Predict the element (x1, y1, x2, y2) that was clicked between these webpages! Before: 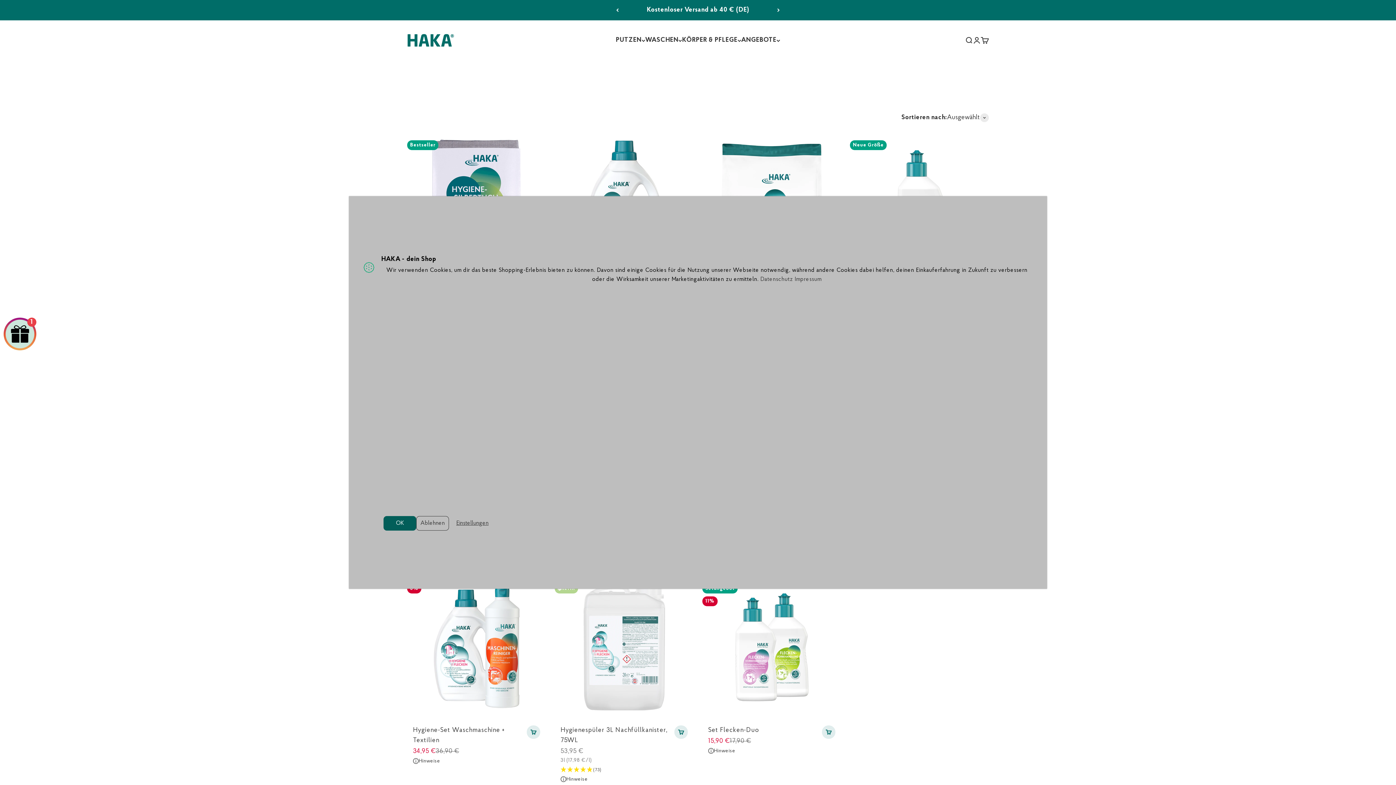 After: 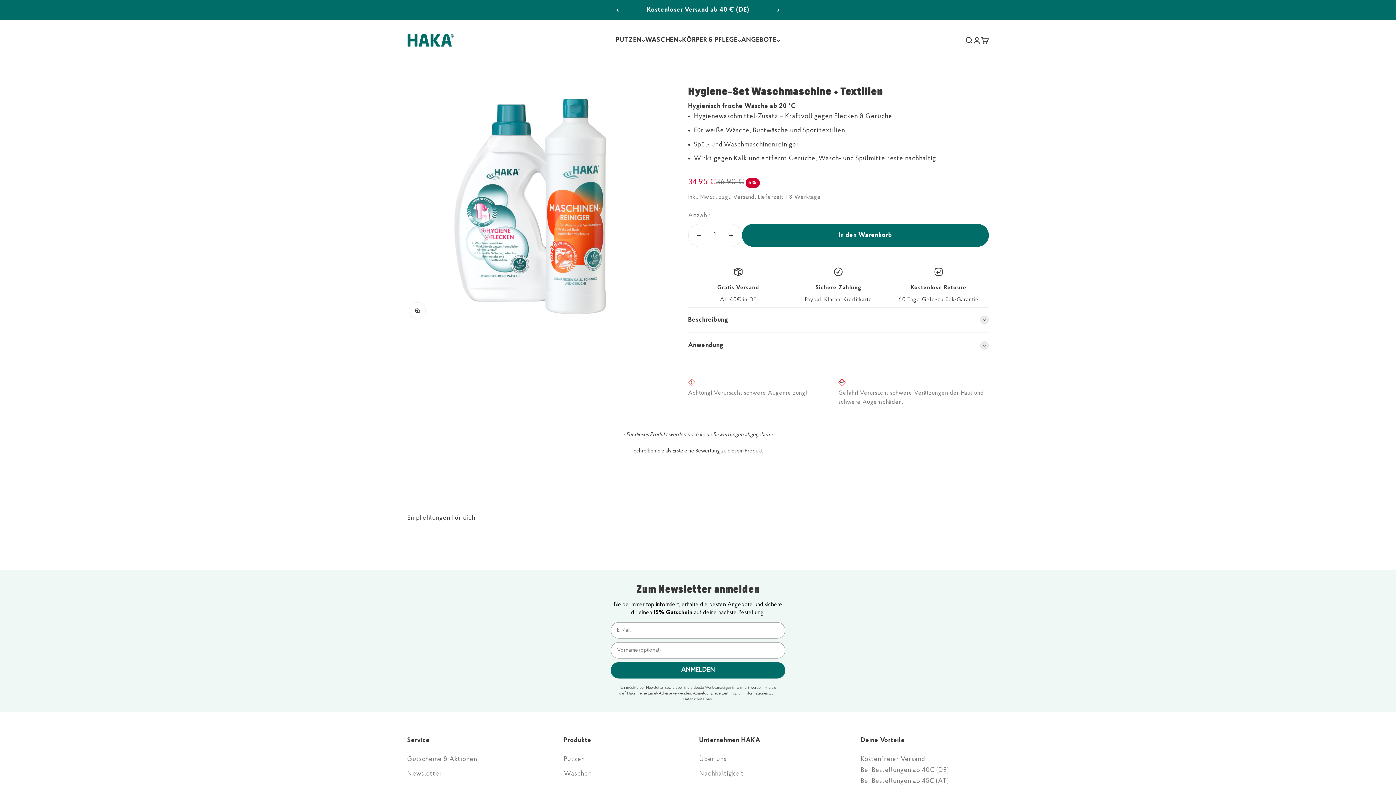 Action: bbox: (407, 578, 546, 717)